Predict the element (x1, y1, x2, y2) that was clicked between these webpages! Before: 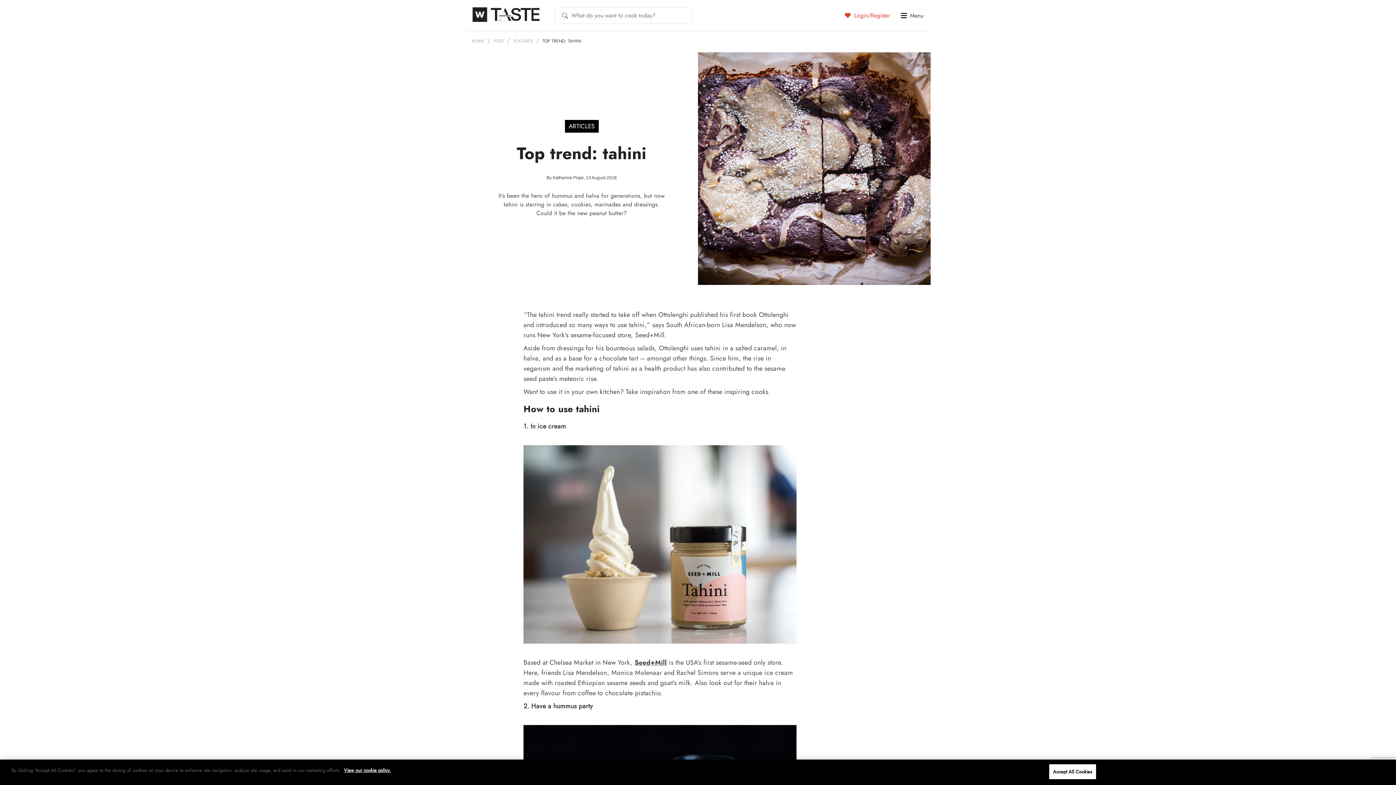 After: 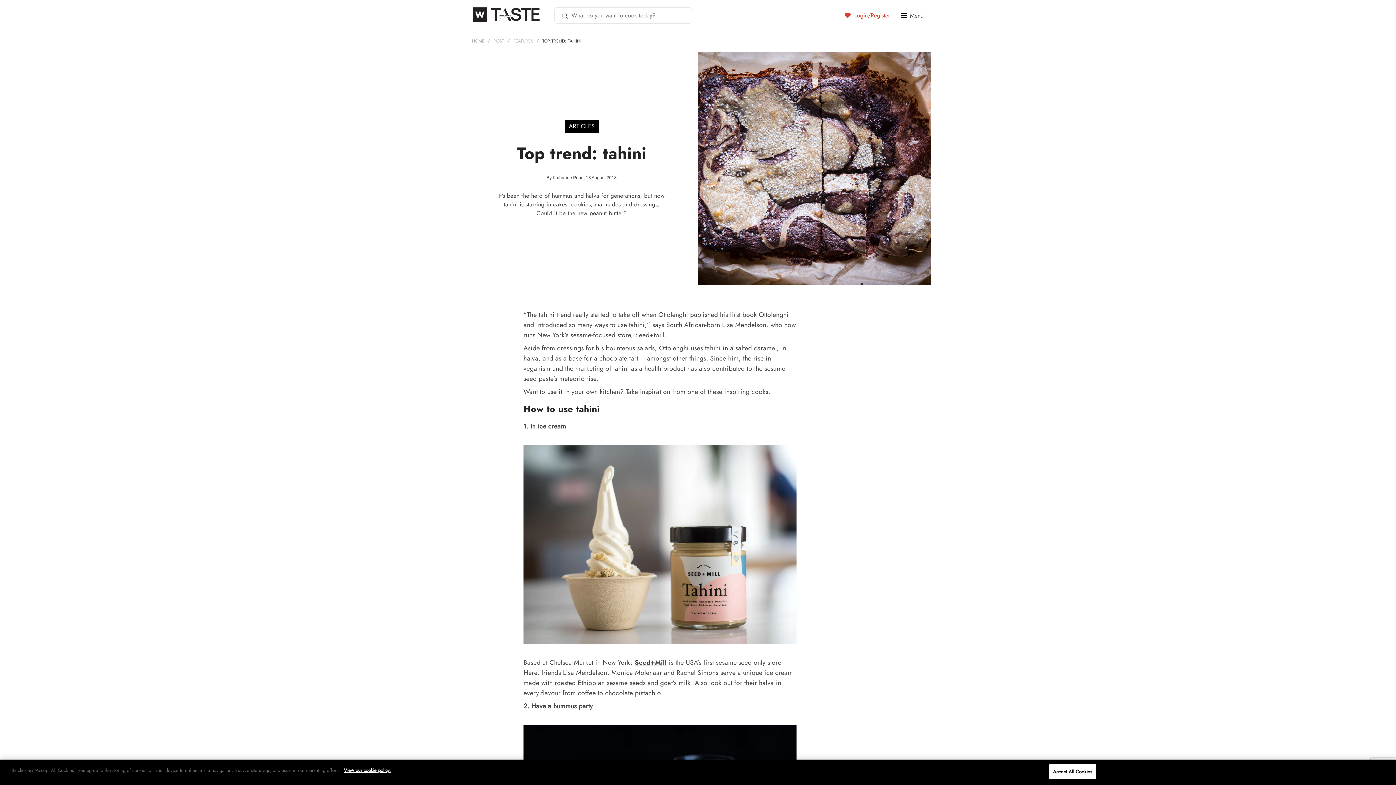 Action: label: Seed+Mill bbox: (634, 658, 667, 667)